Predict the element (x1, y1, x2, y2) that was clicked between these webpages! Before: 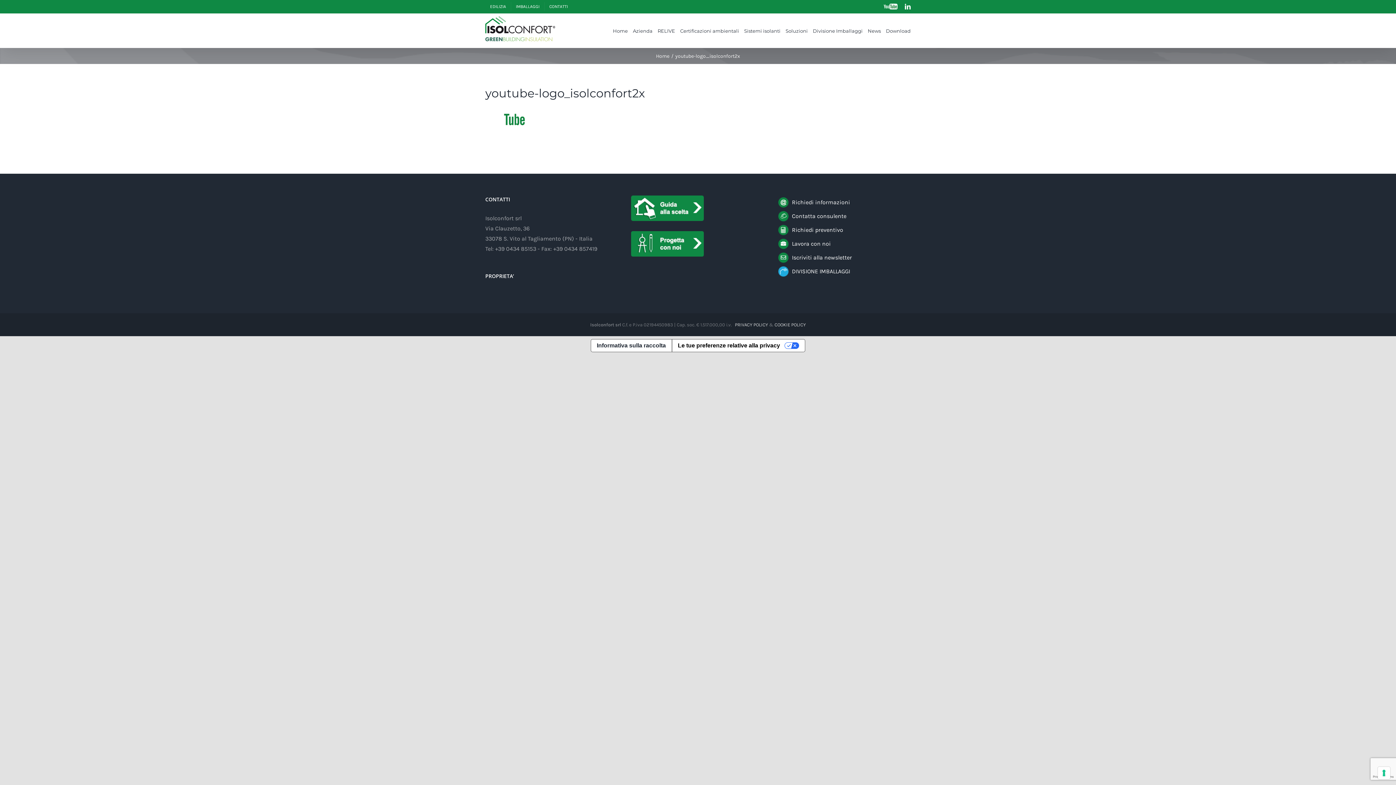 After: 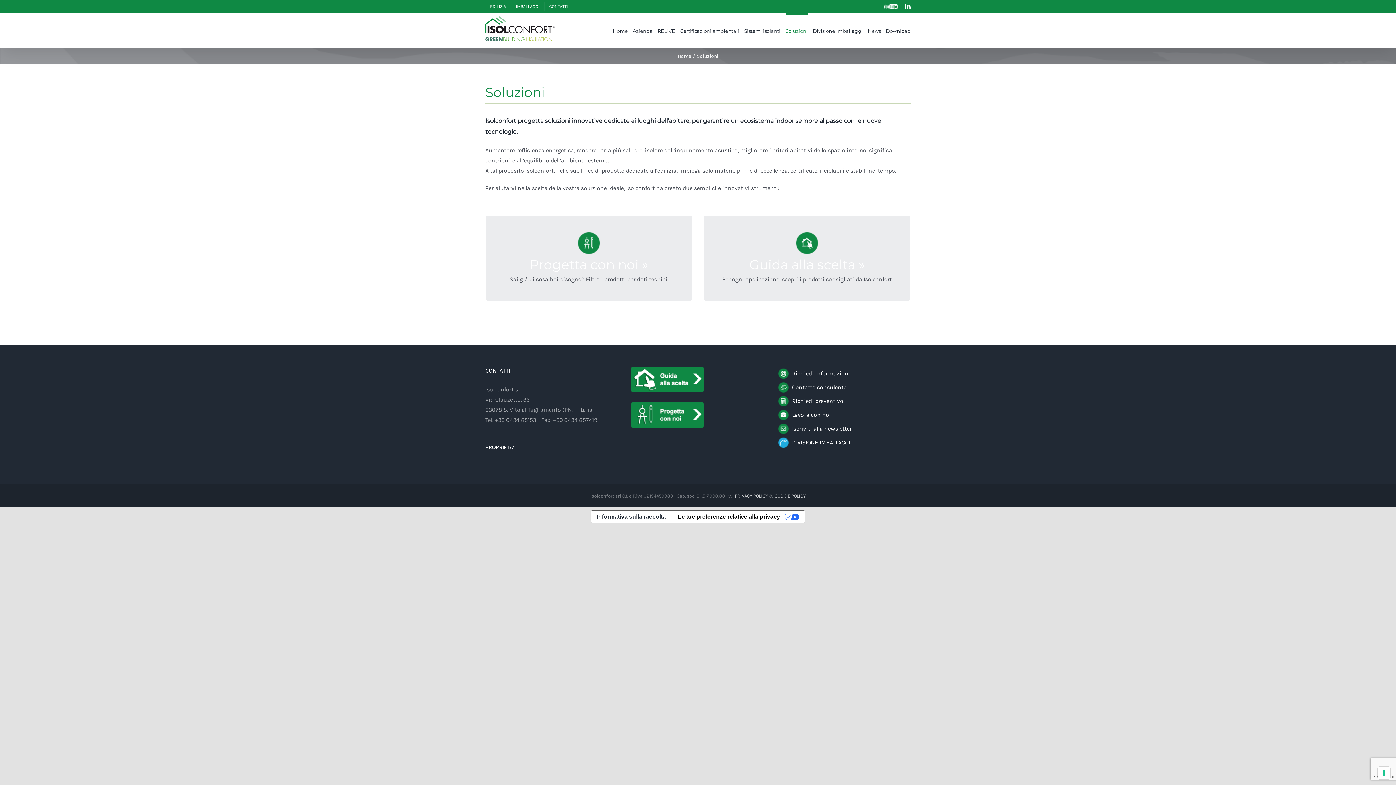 Action: bbox: (785, 13, 808, 47) label: Soluzioni